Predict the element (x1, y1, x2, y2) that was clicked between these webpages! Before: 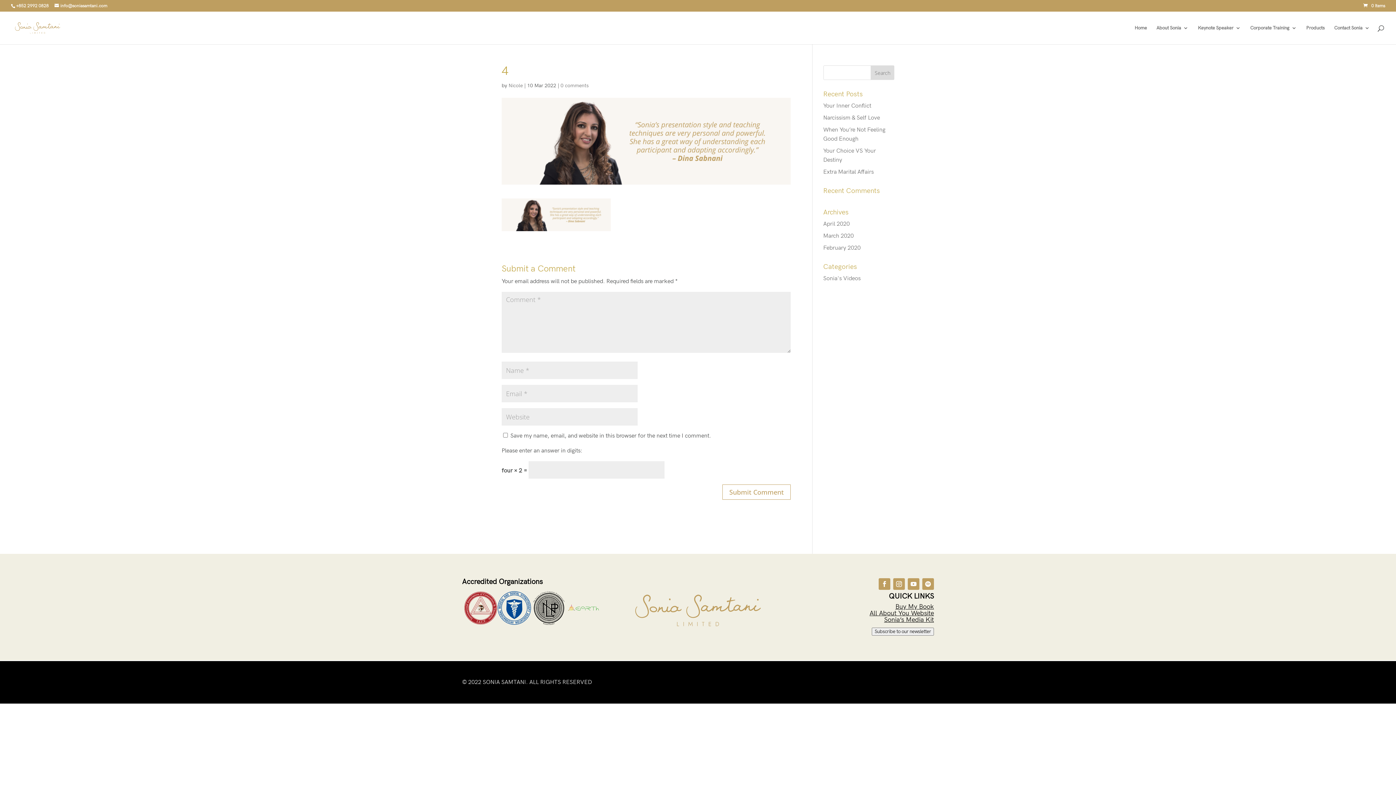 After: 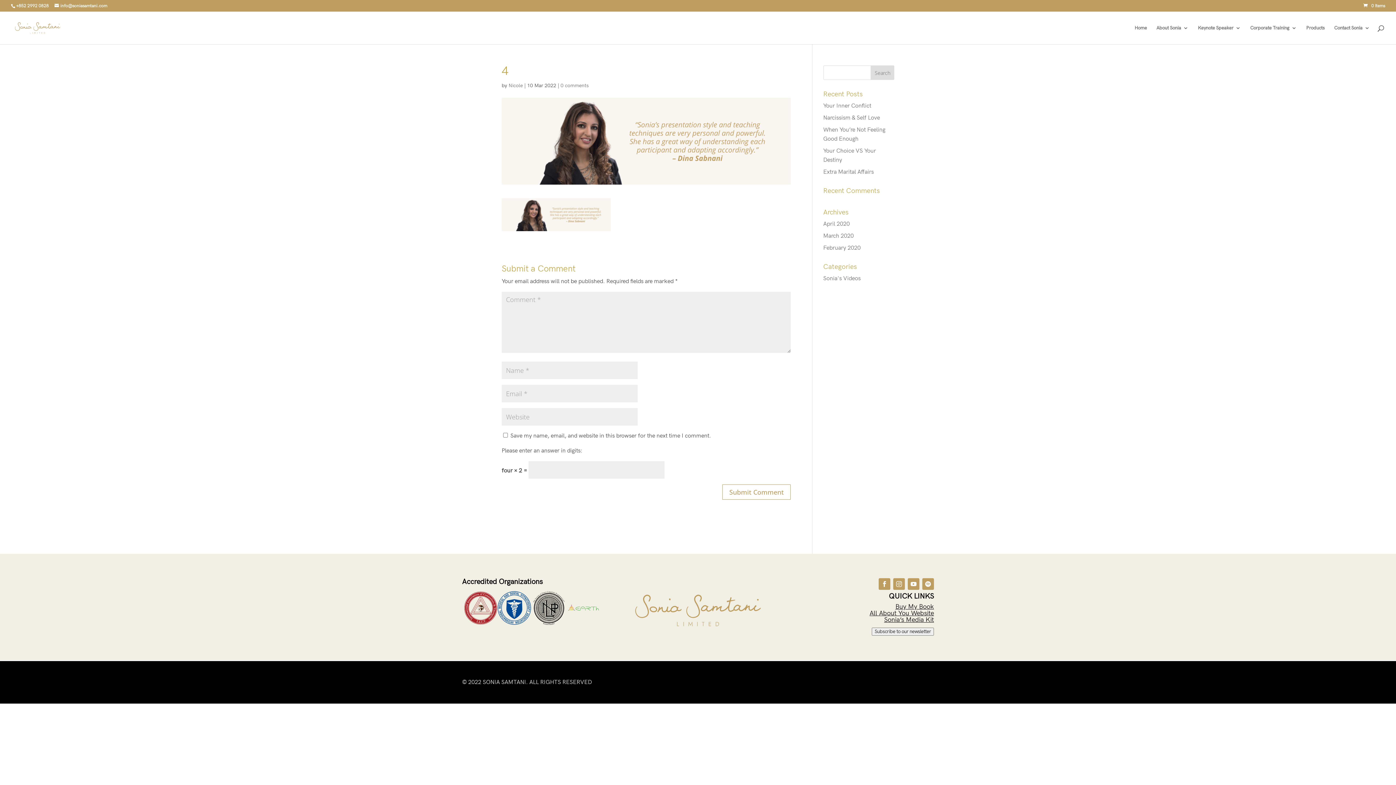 Action: bbox: (893, 578, 905, 590)